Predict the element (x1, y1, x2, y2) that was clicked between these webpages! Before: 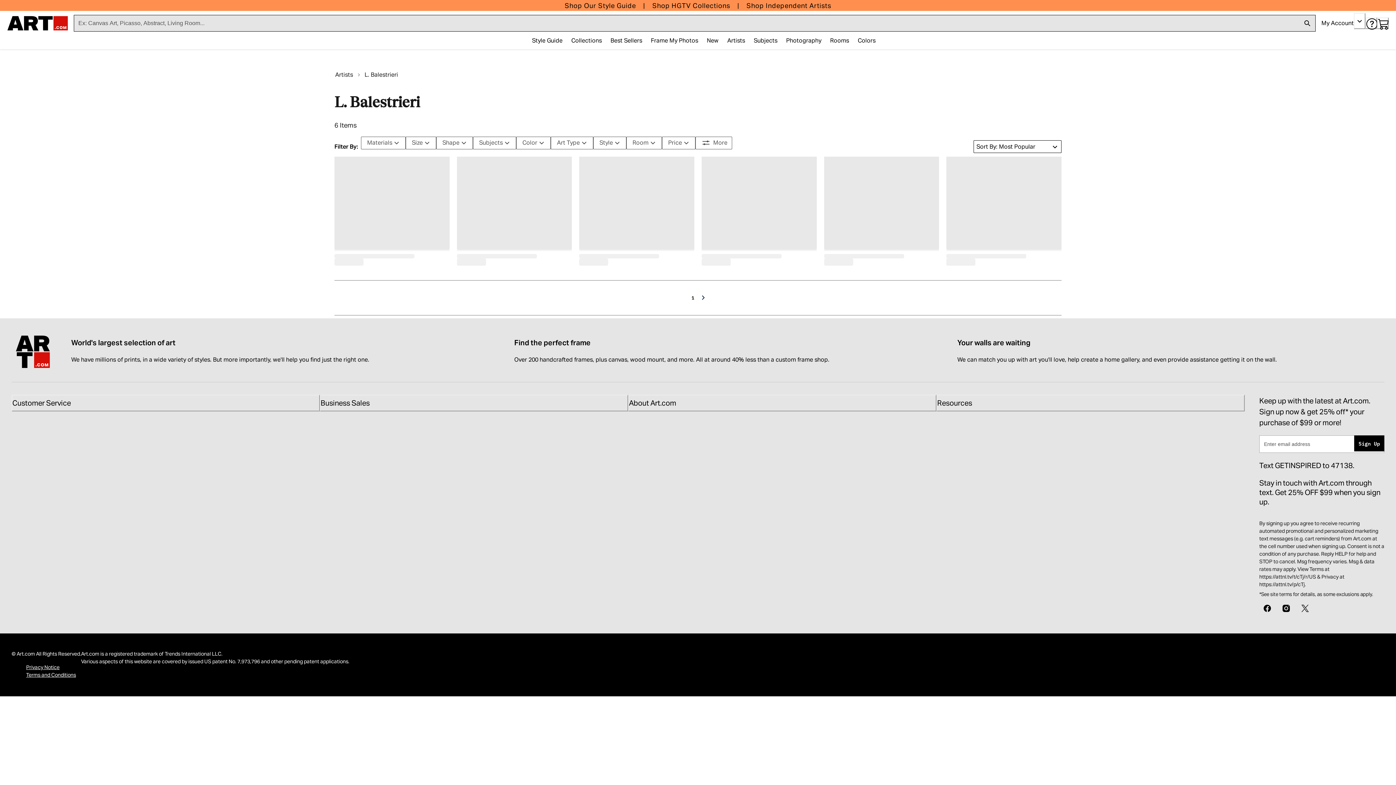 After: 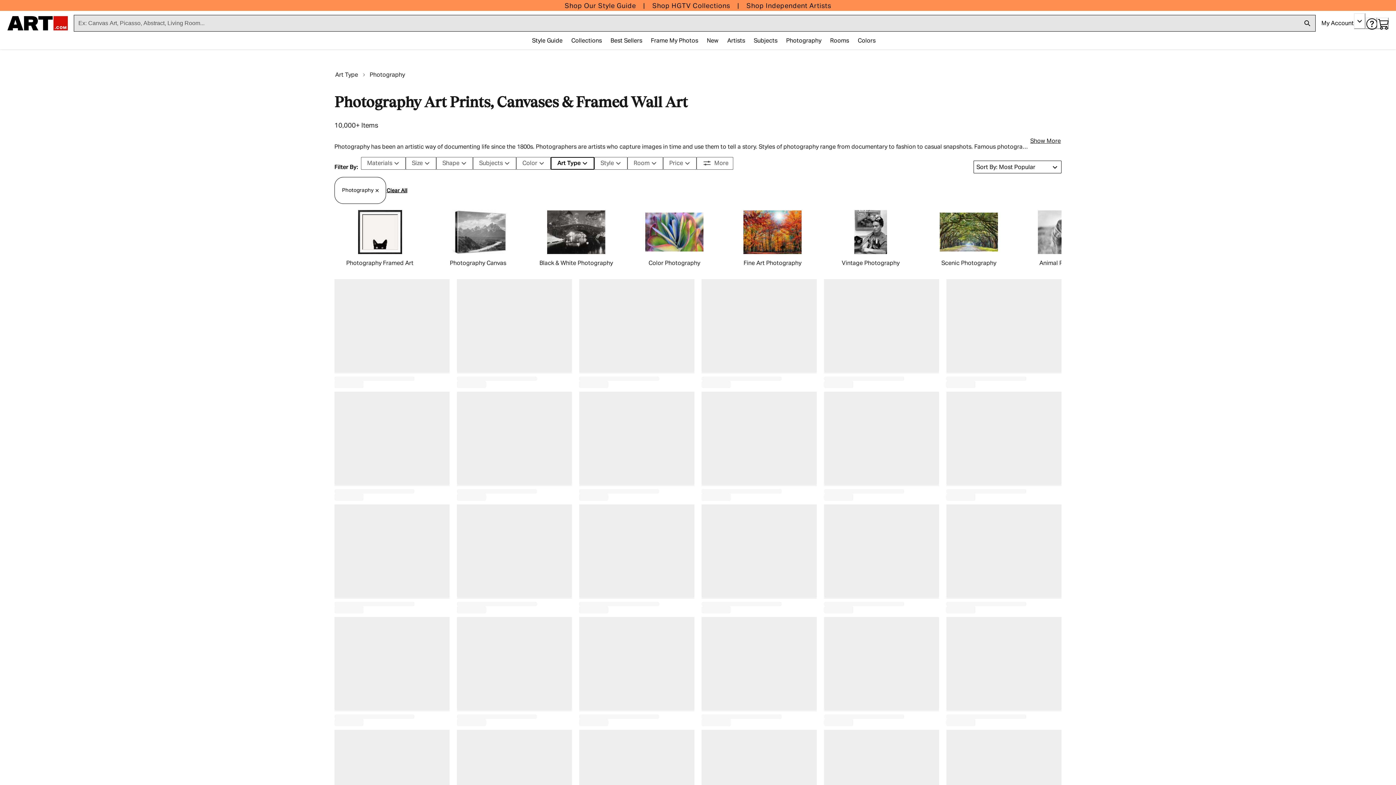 Action: label: Photography bbox: (782, 33, 826, 48)